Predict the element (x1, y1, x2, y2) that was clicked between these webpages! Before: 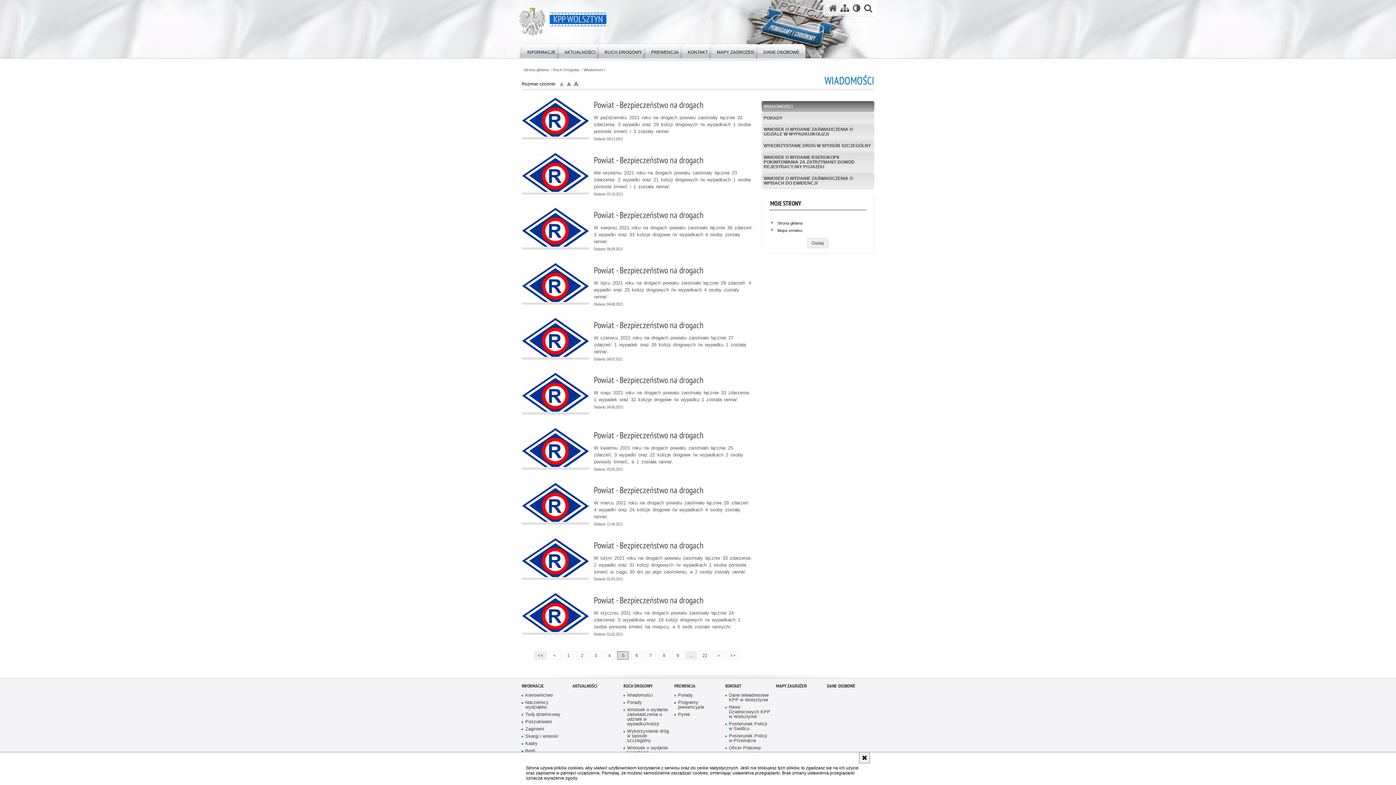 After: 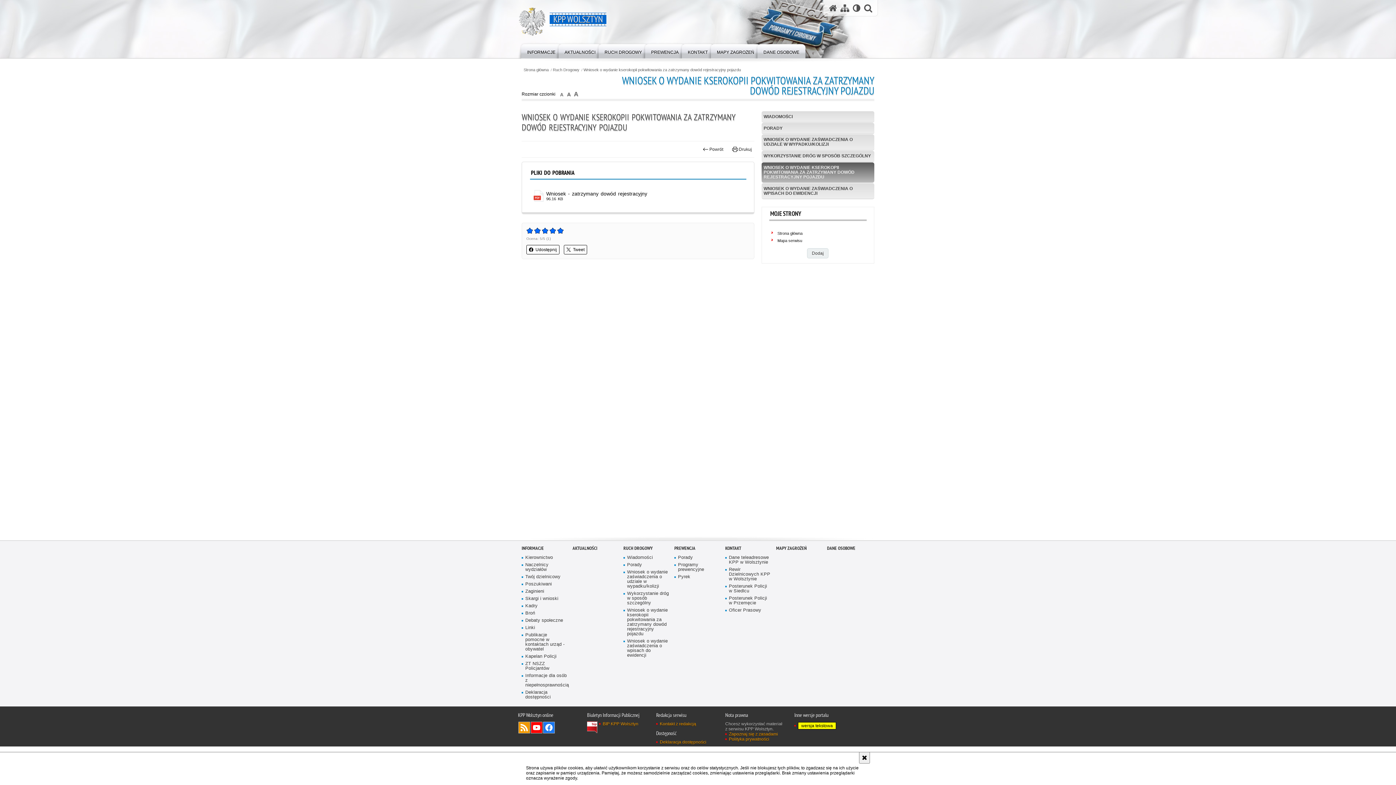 Action: bbox: (761, 152, 874, 172) label: WNIOSEK O WYDANIE KSEROKOPII POKWITOWANIA ZA ZATRZYMANY DOWÓD REJESTRACYJNY POJAZDU